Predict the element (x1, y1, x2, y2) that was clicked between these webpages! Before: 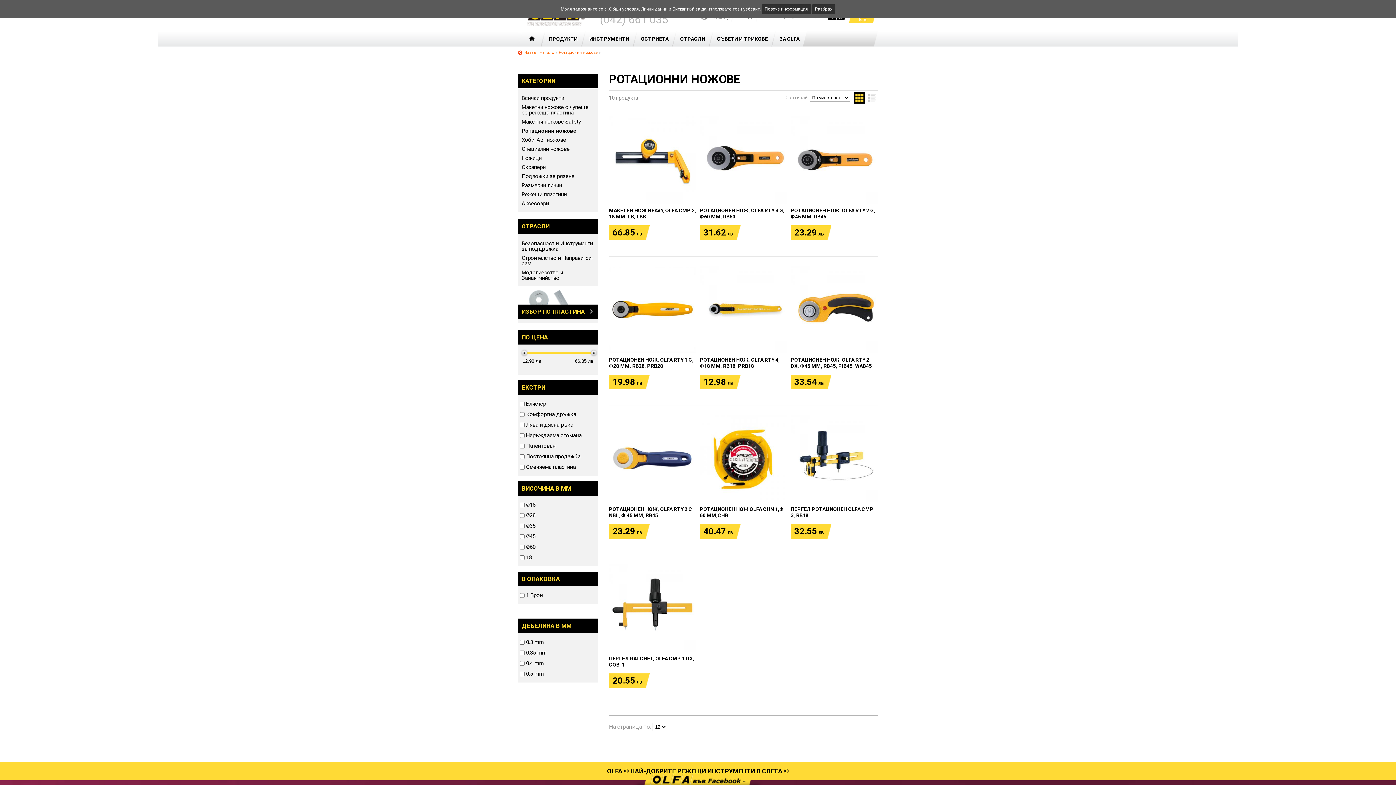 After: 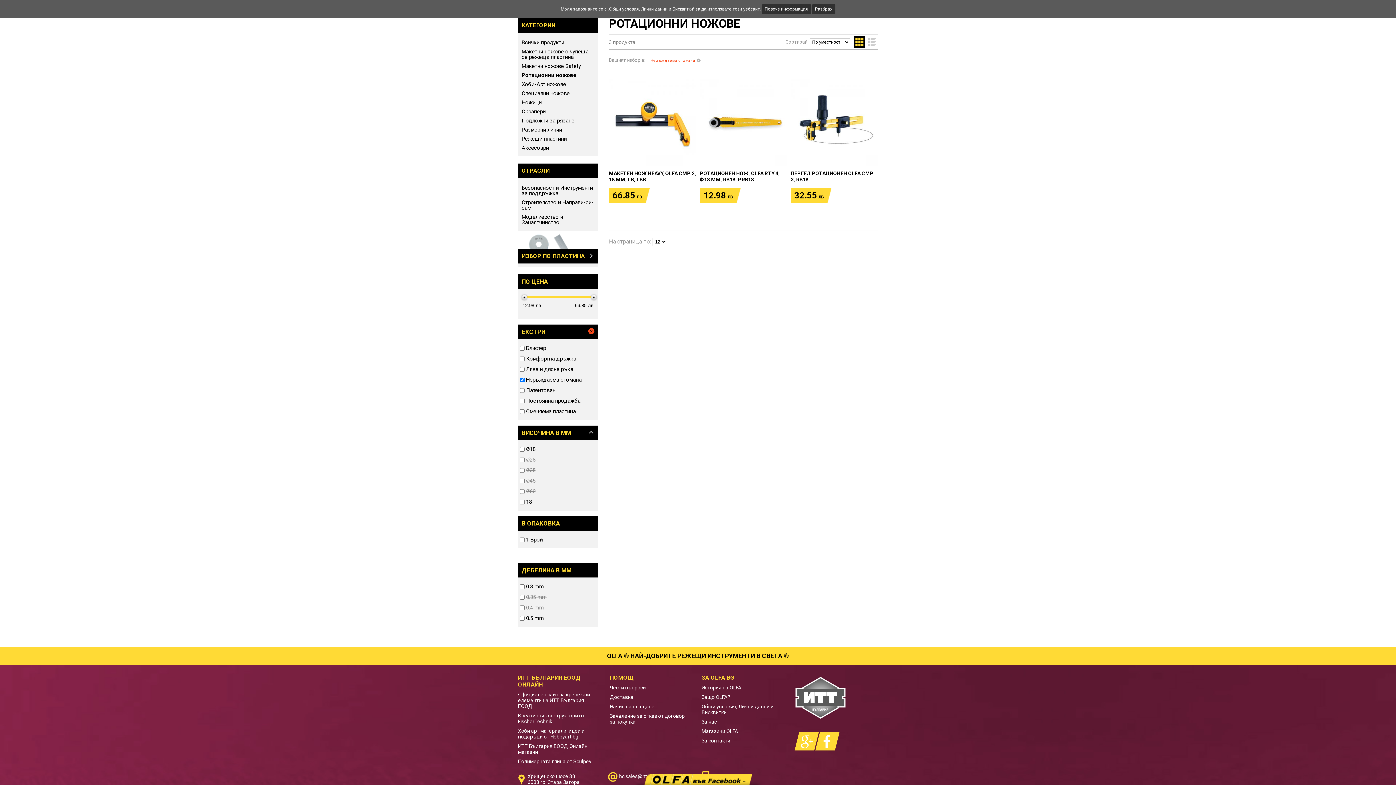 Action: bbox: (526, 432, 581, 438) label: Неръждаема стомана